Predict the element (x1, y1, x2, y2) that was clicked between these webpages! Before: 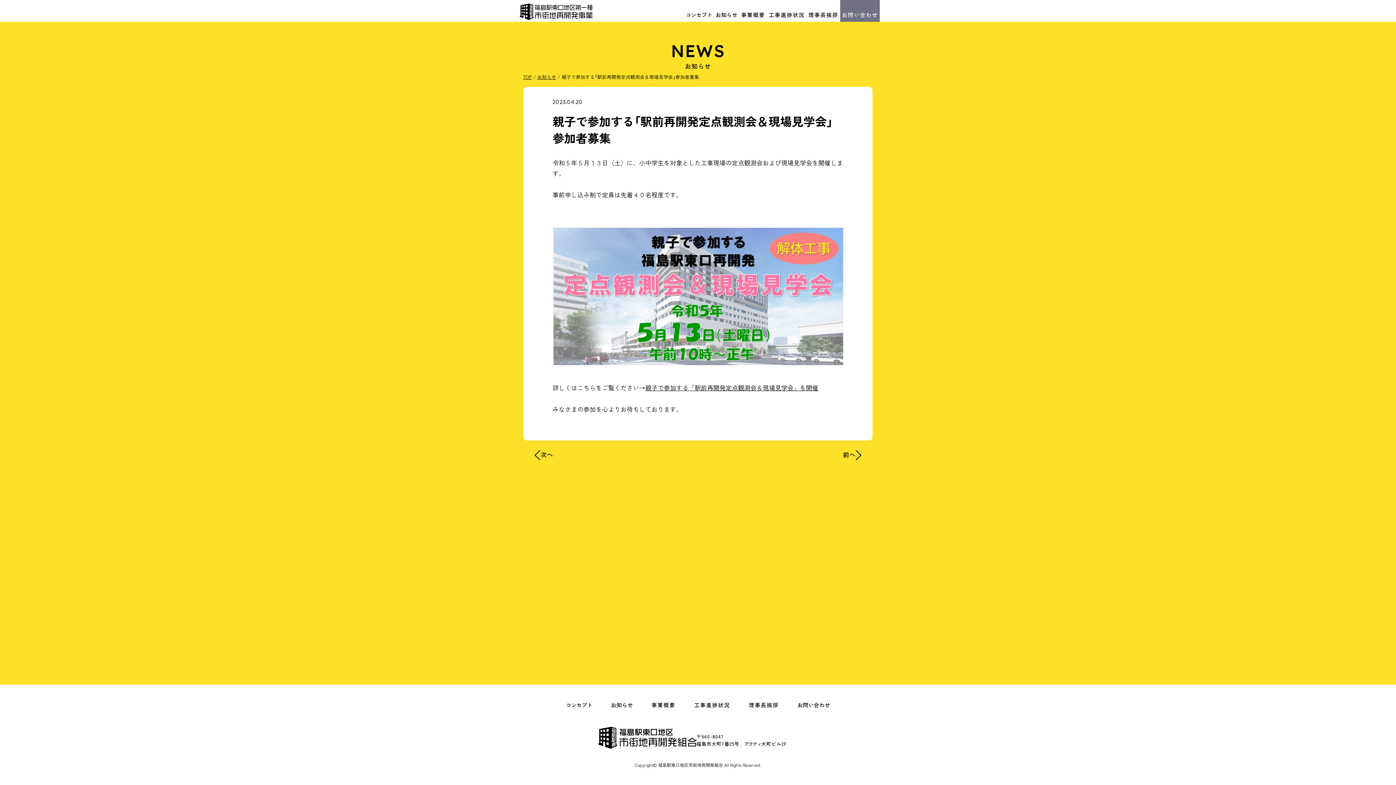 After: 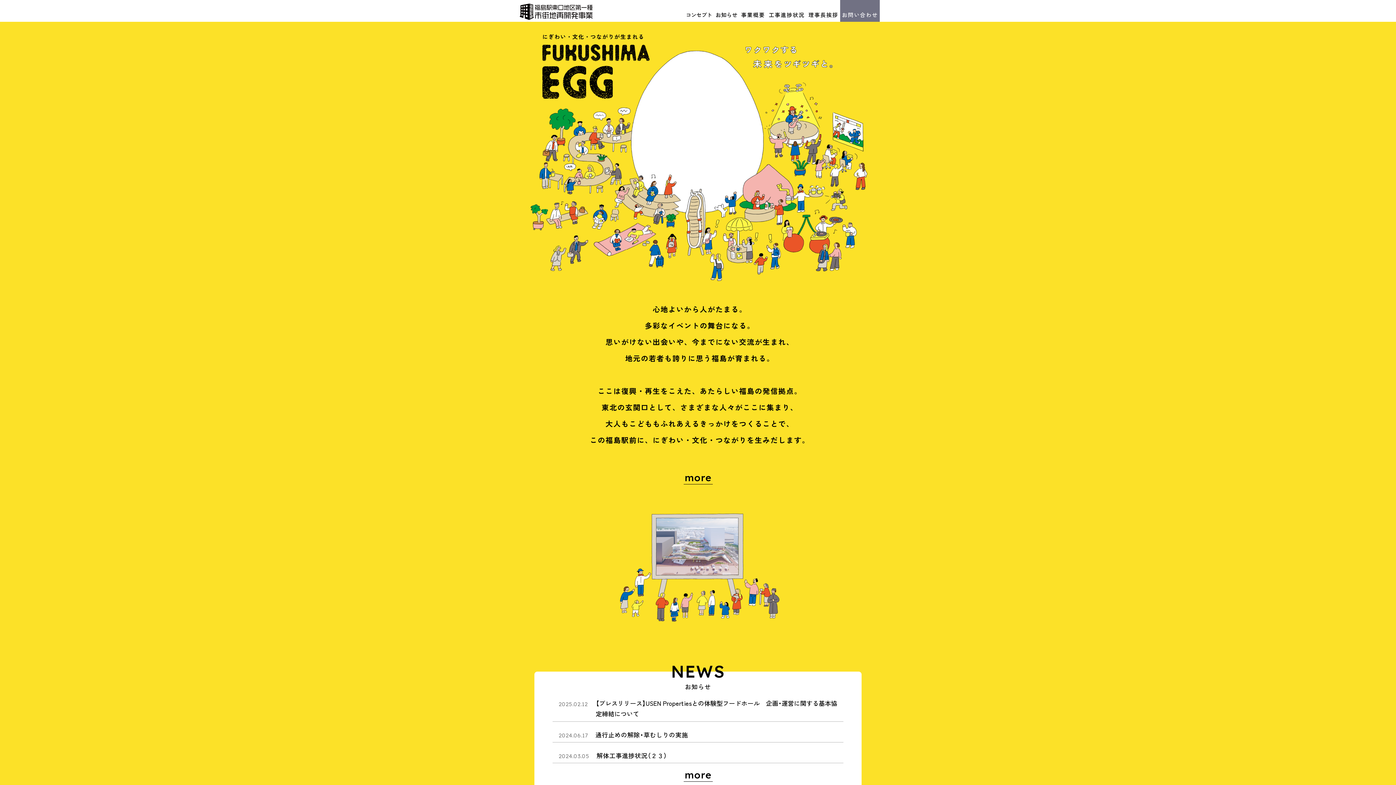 Action: label: TOP bbox: (523, 73, 532, 81)